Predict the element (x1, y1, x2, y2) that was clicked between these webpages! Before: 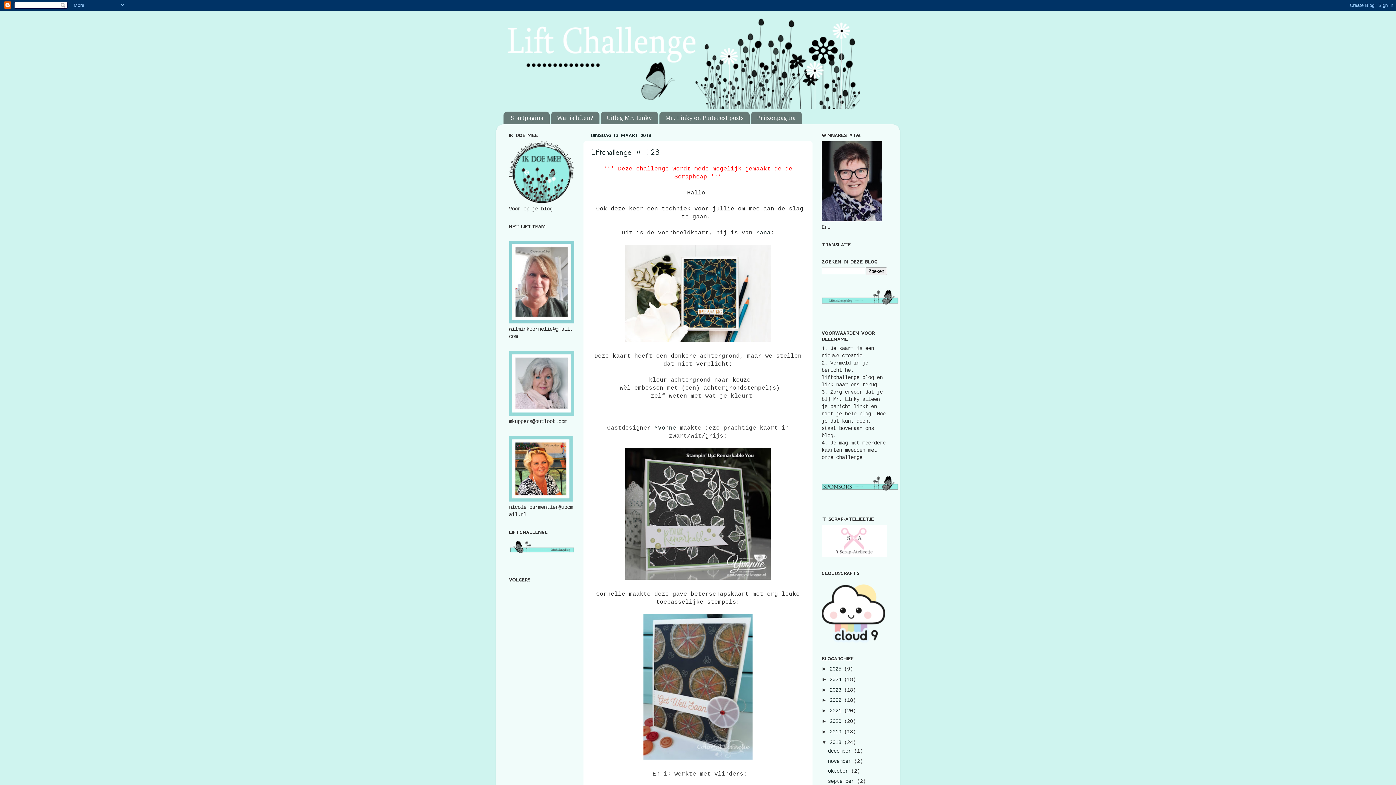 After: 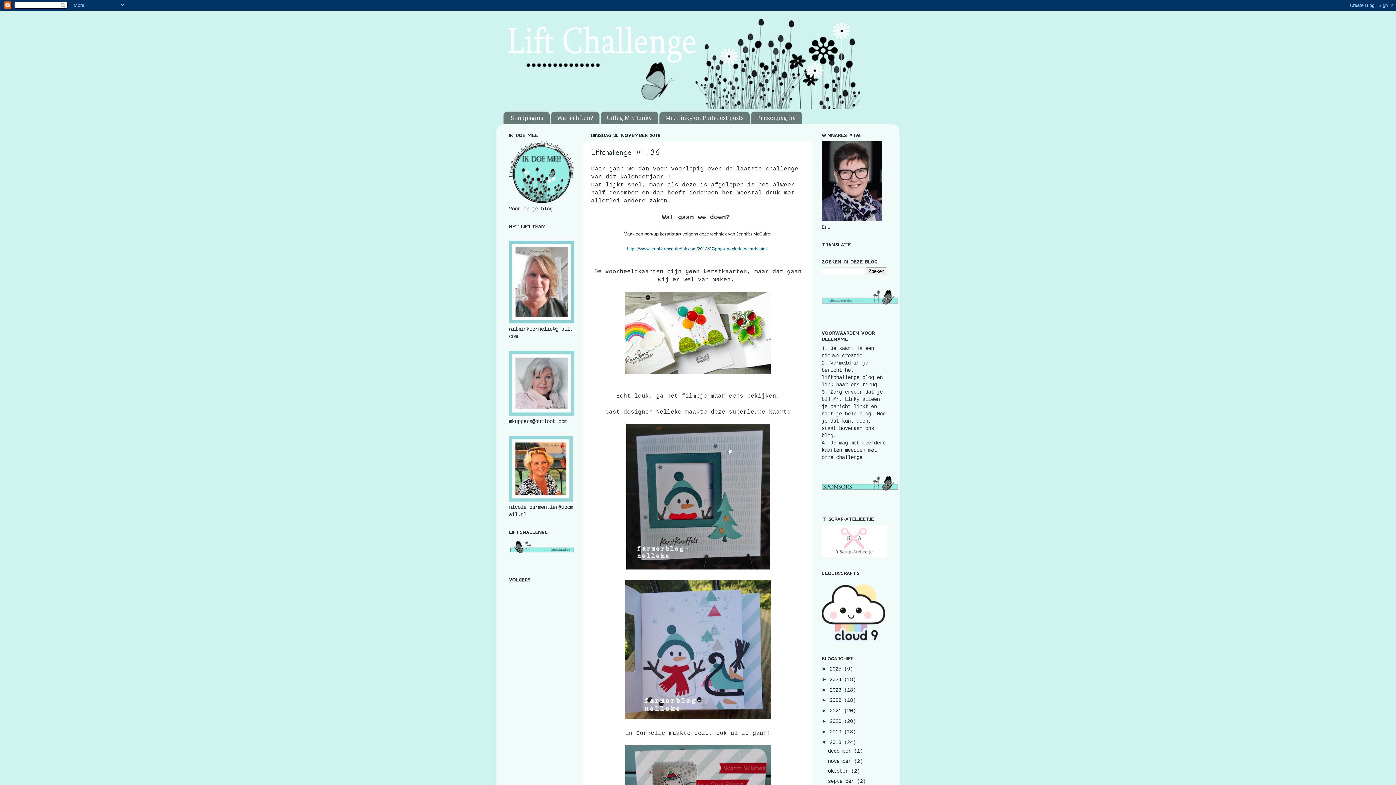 Action: label: november  bbox: (828, 758, 854, 764)